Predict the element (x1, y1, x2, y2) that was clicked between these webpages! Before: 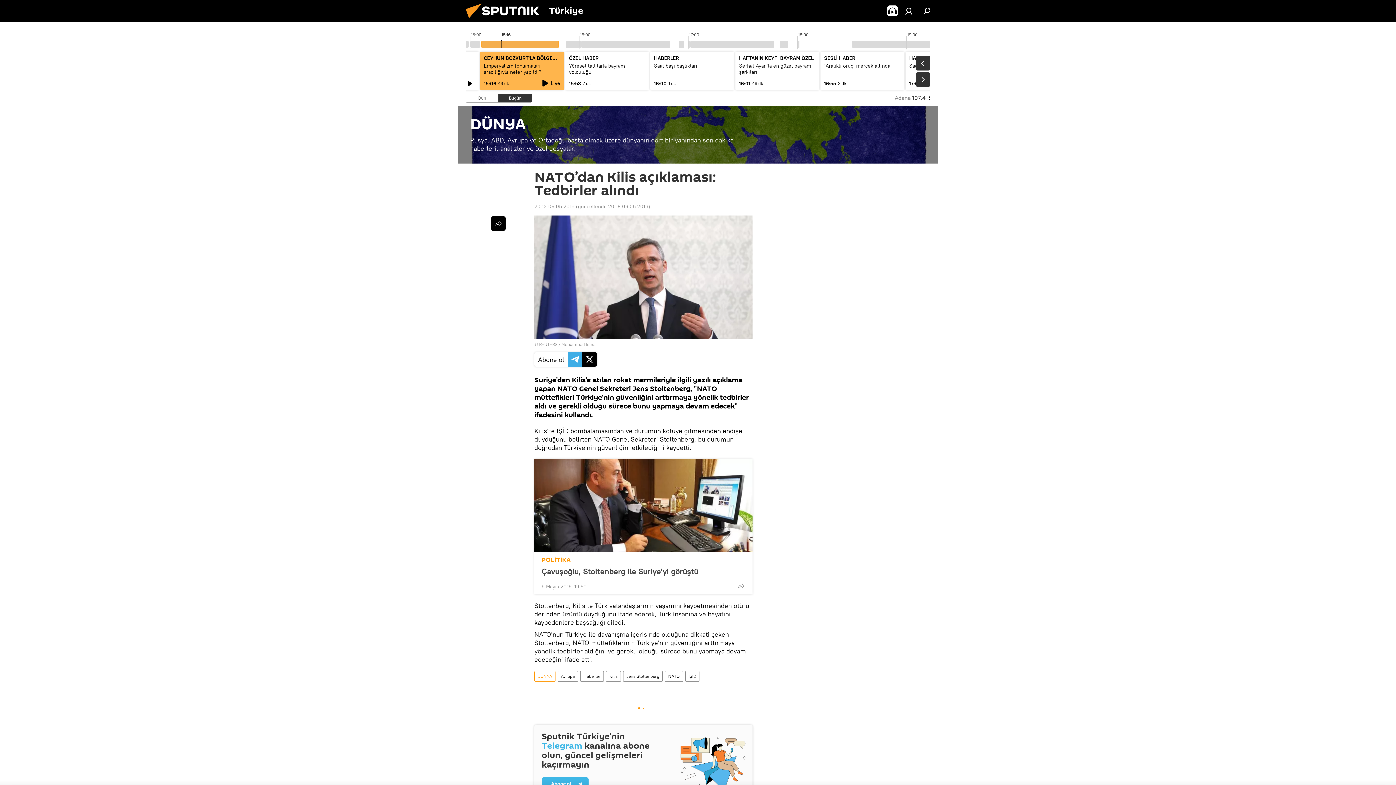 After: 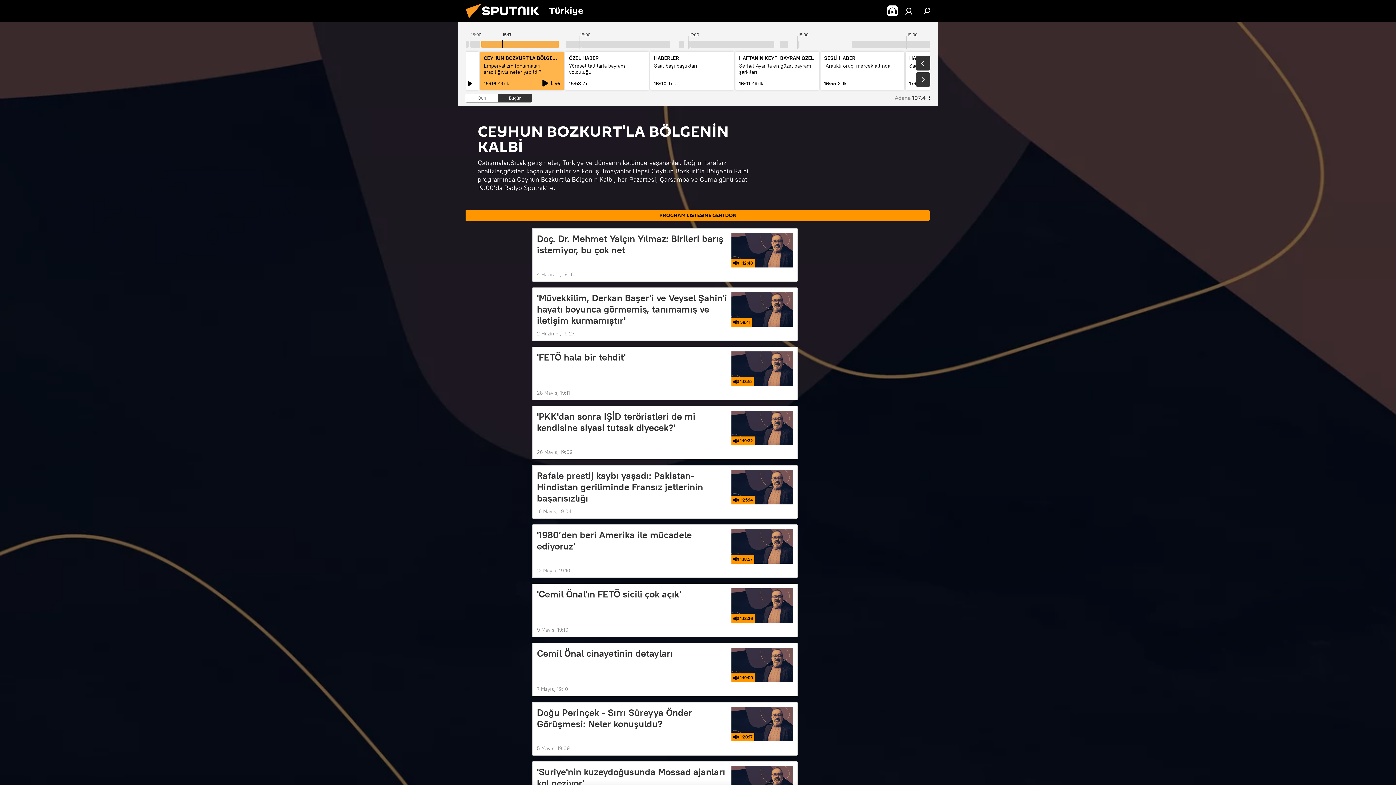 Action: label: CEYHUN BOZKURT'LA BÖLGENİN KALBİ bbox: (484, 54, 576, 61)